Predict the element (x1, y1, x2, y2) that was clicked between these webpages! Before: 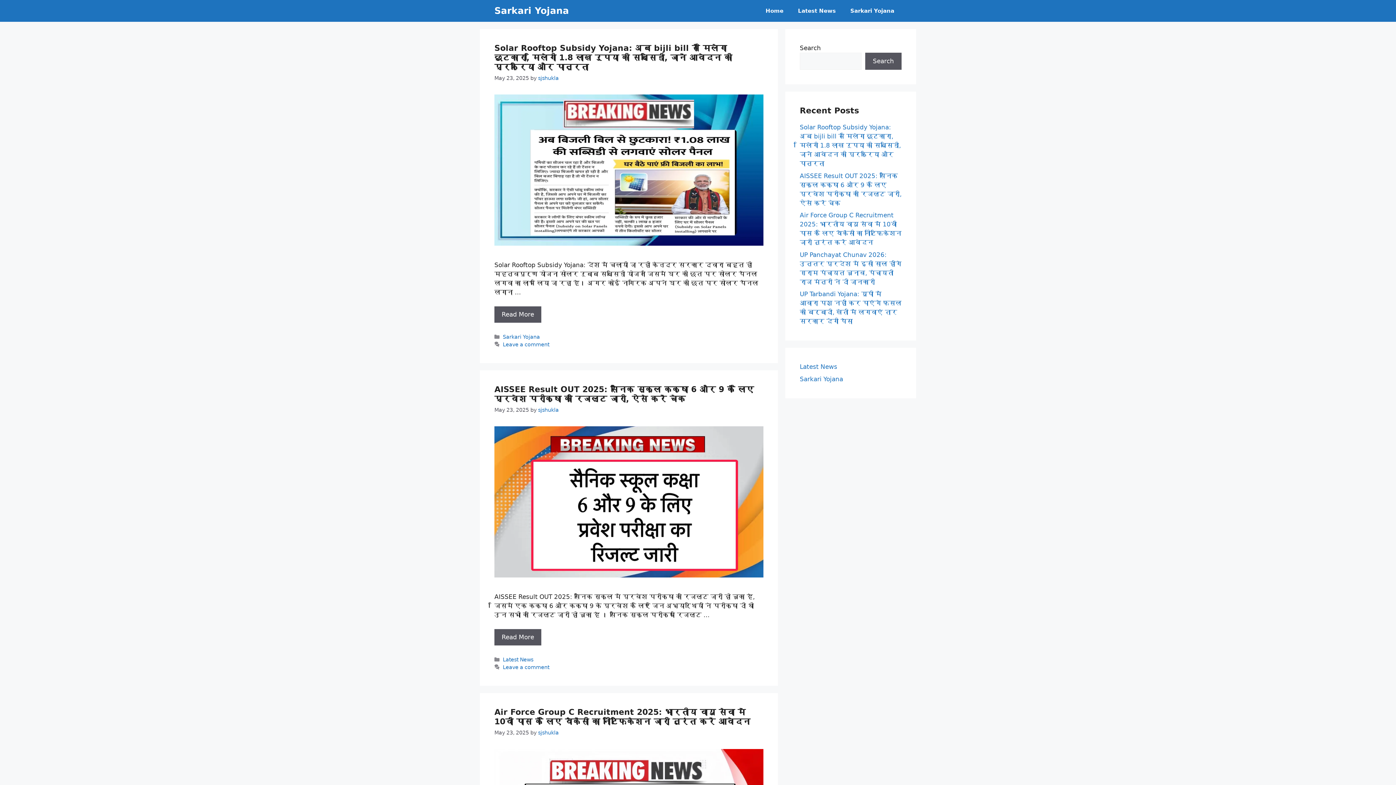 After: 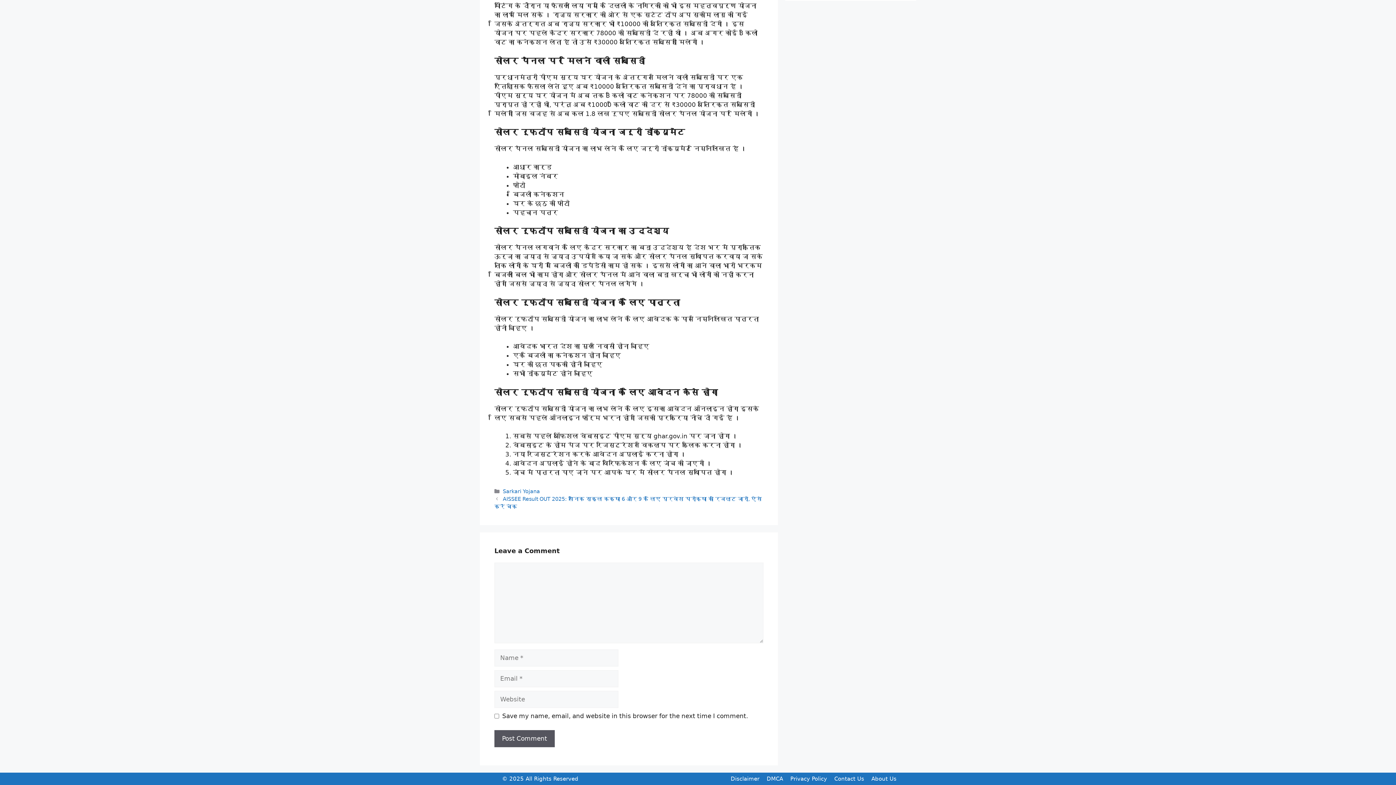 Action: bbox: (502, 341, 549, 347) label: Leave a comment